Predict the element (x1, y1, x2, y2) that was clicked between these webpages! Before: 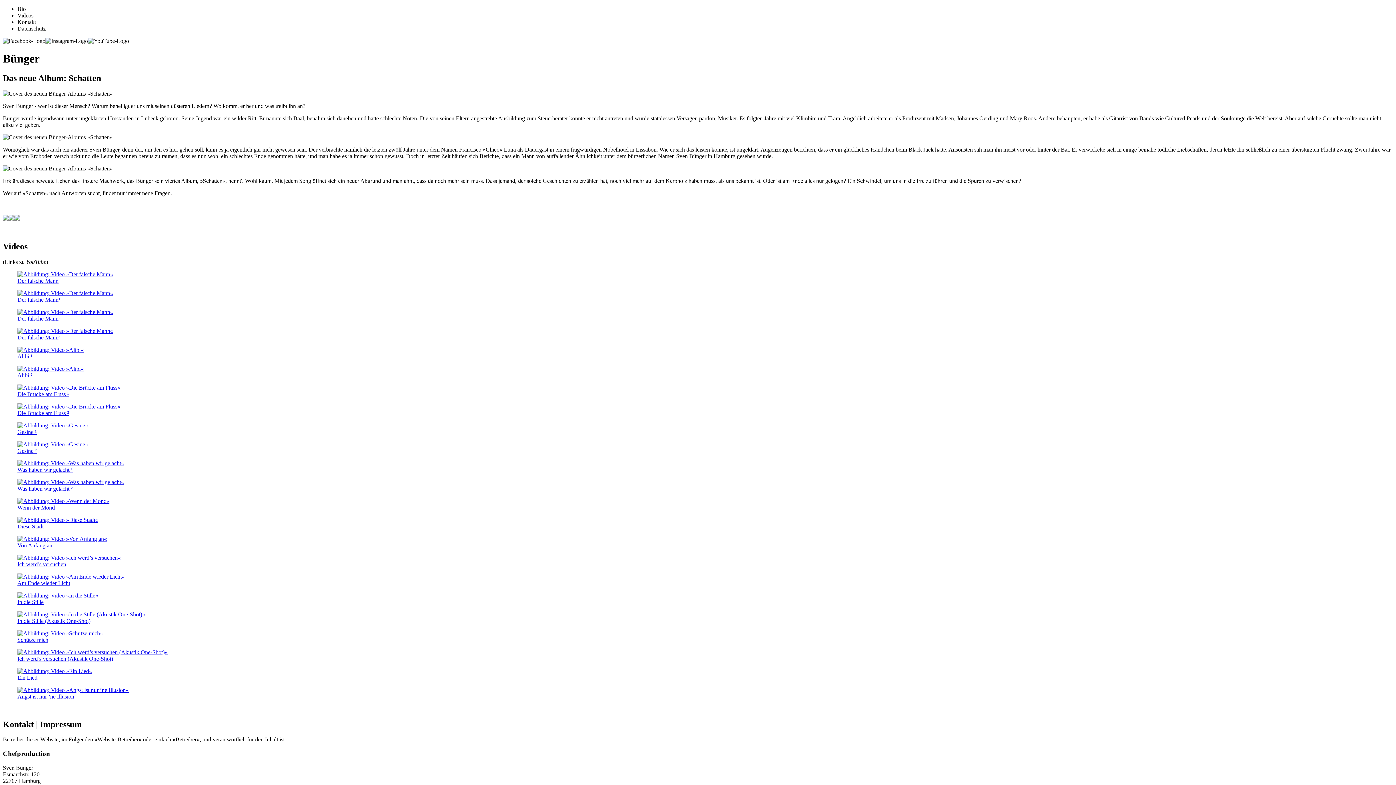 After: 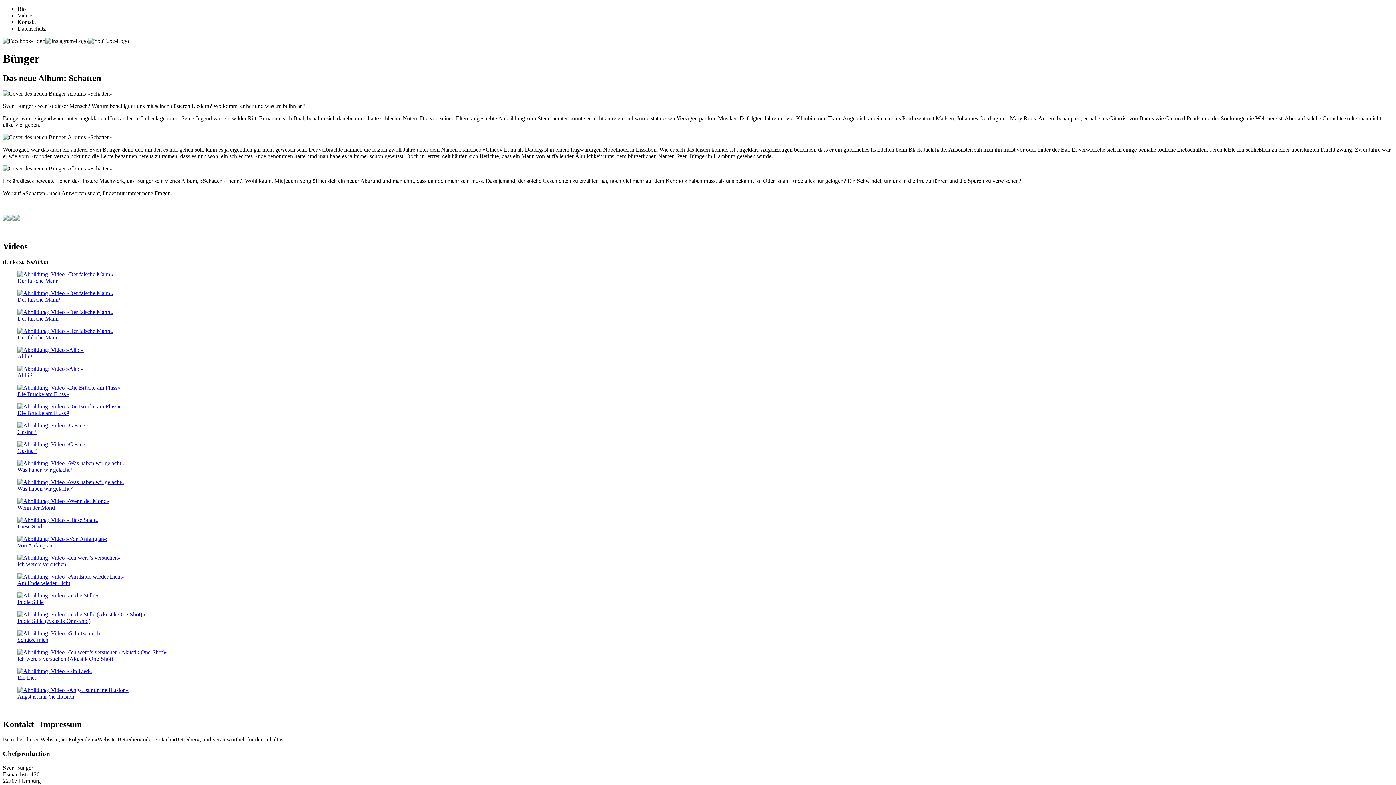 Action: bbox: (2, 554, 1393, 567) label: Ich werd’s versuchen